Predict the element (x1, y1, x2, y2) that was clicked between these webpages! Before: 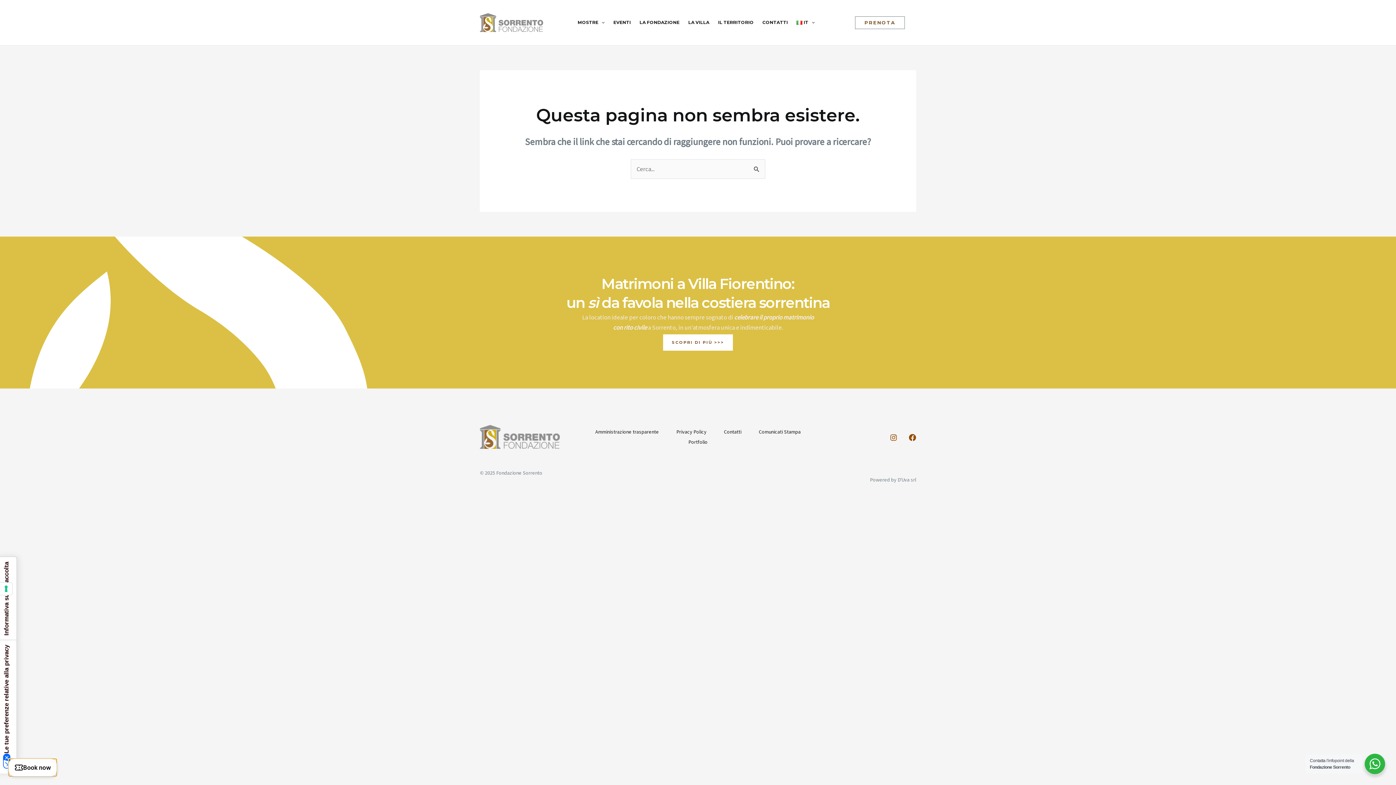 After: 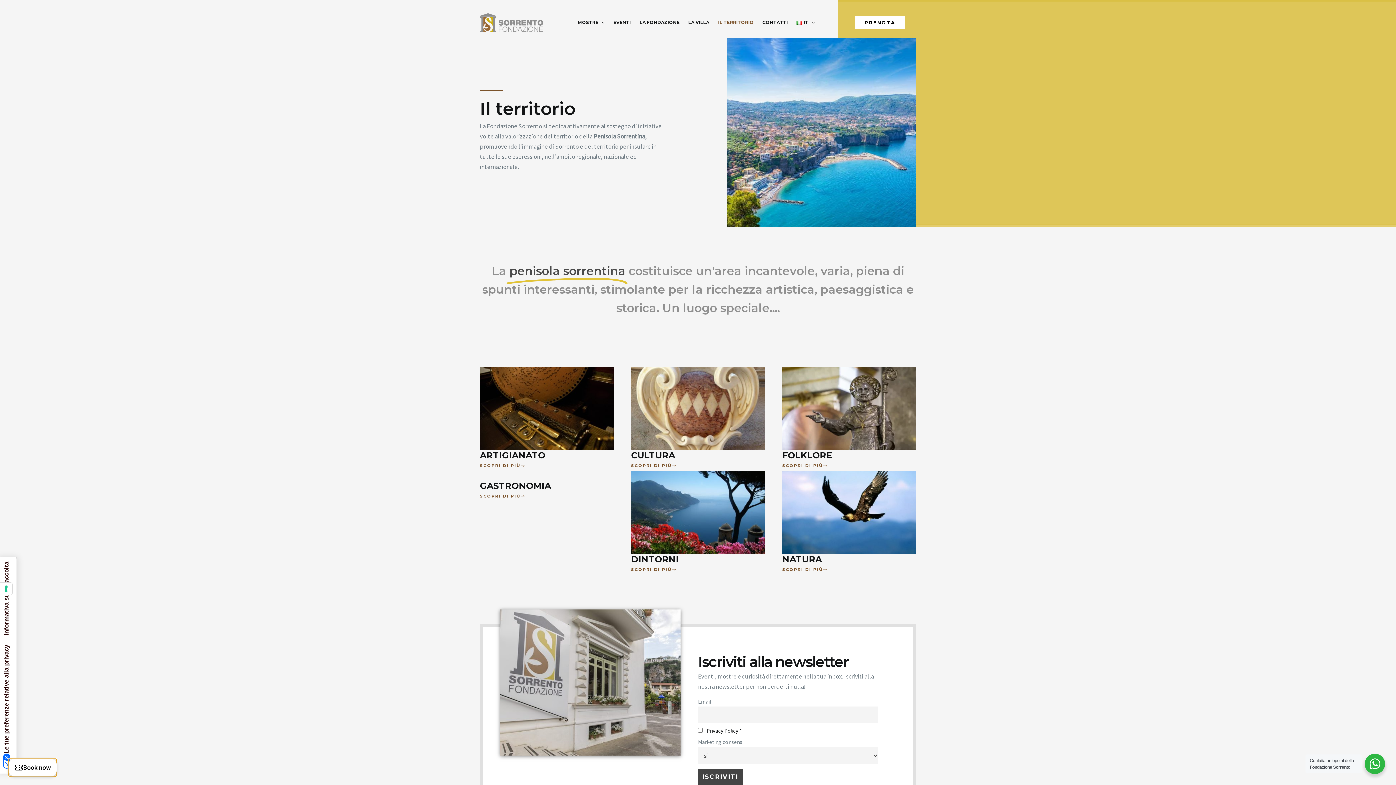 Action: label: IL TERRITORIO bbox: (713, 3, 758, 41)